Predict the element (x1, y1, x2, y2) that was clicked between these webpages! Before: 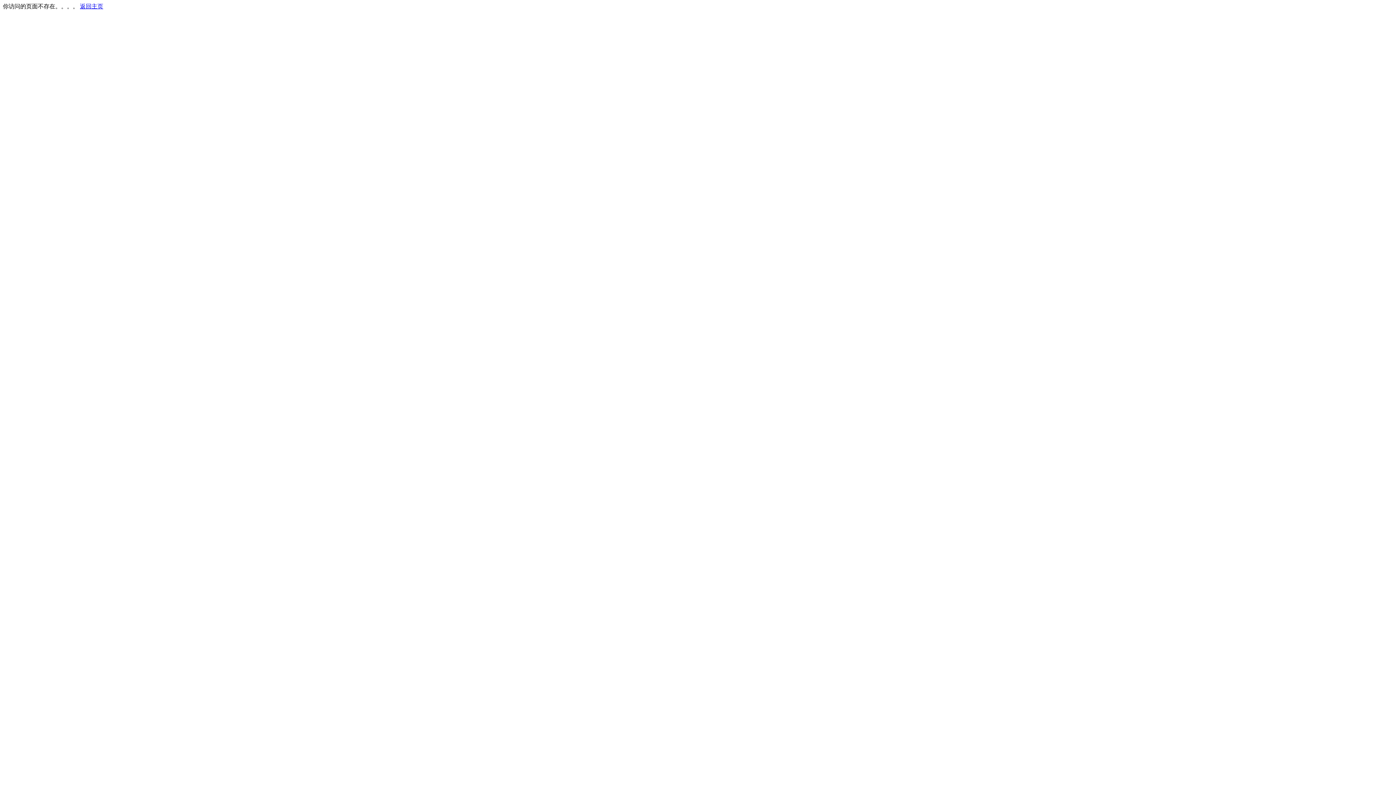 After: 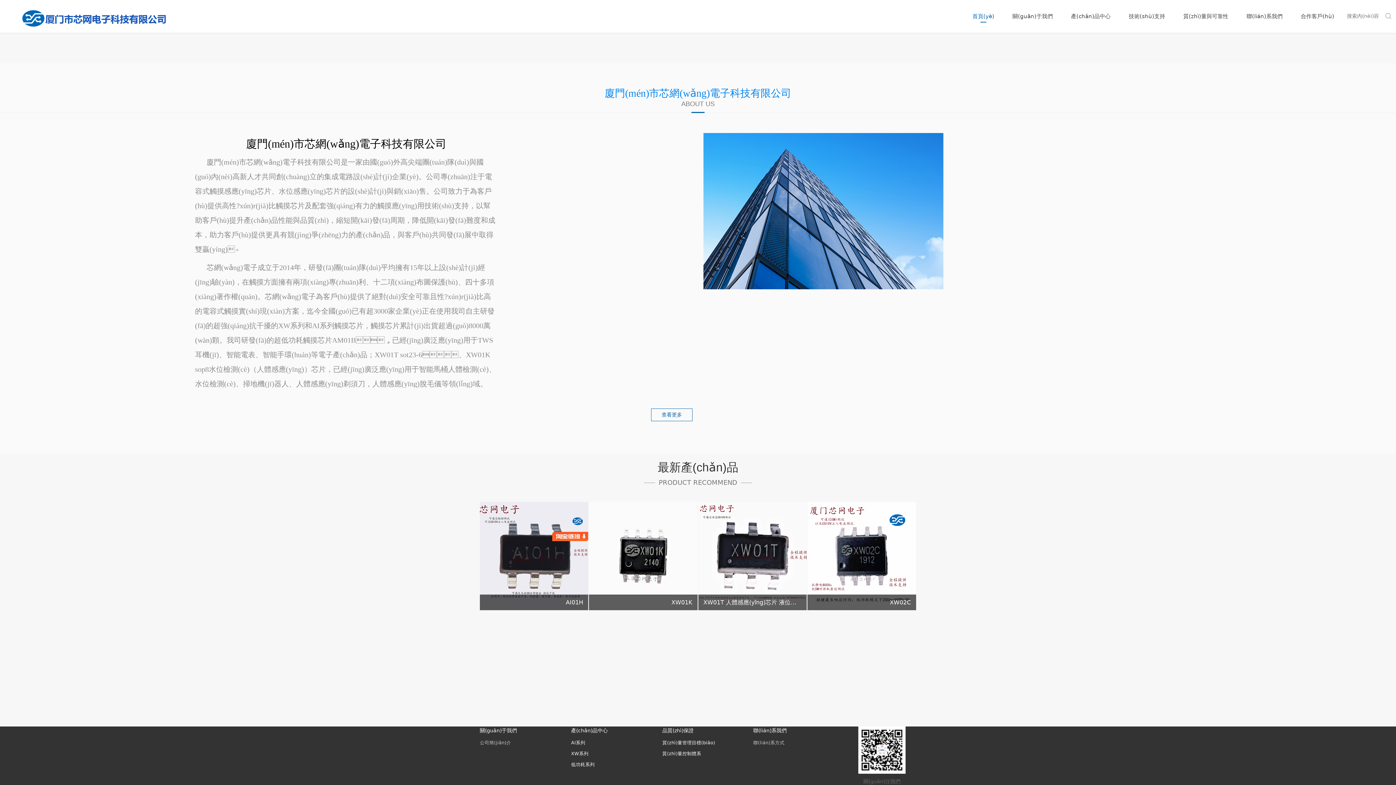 Action: bbox: (80, 3, 103, 9) label: 返回主页